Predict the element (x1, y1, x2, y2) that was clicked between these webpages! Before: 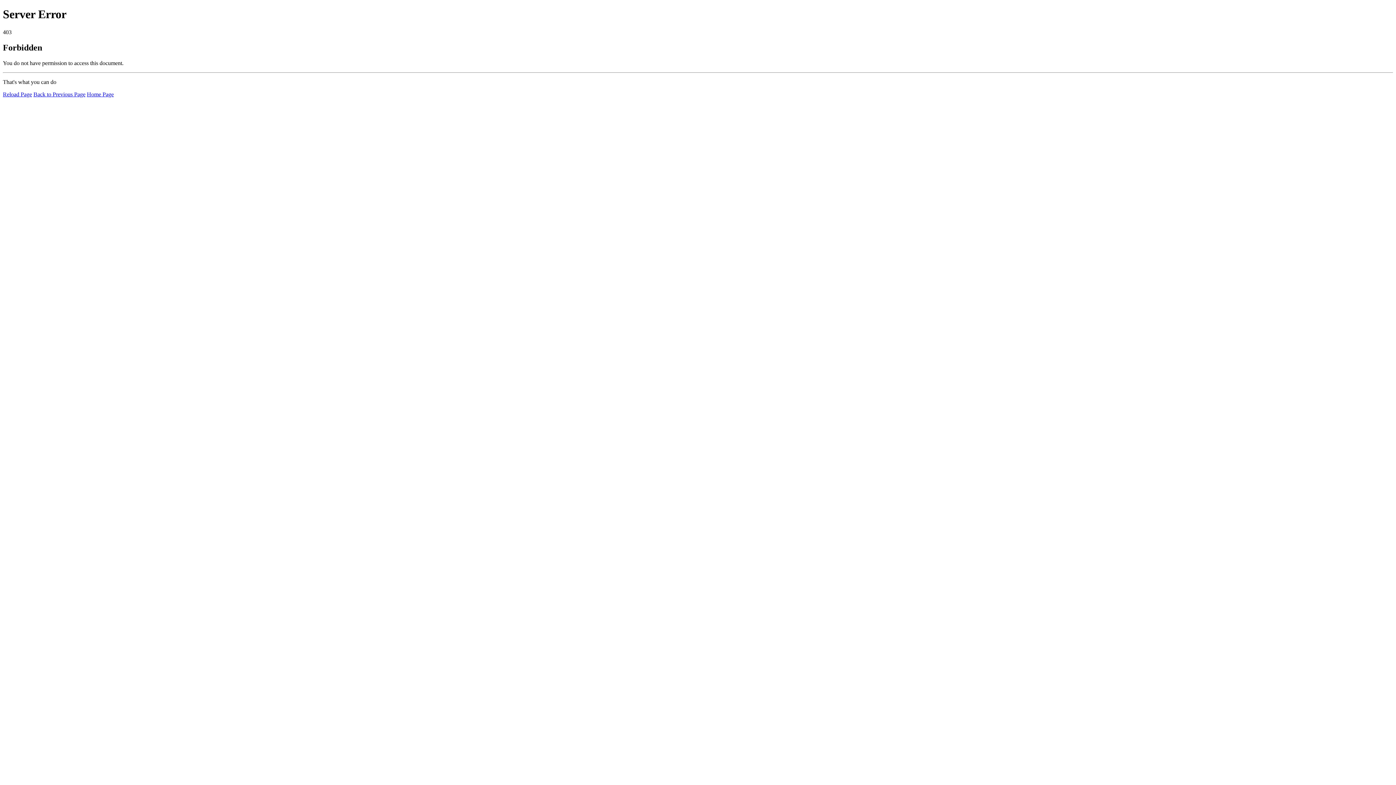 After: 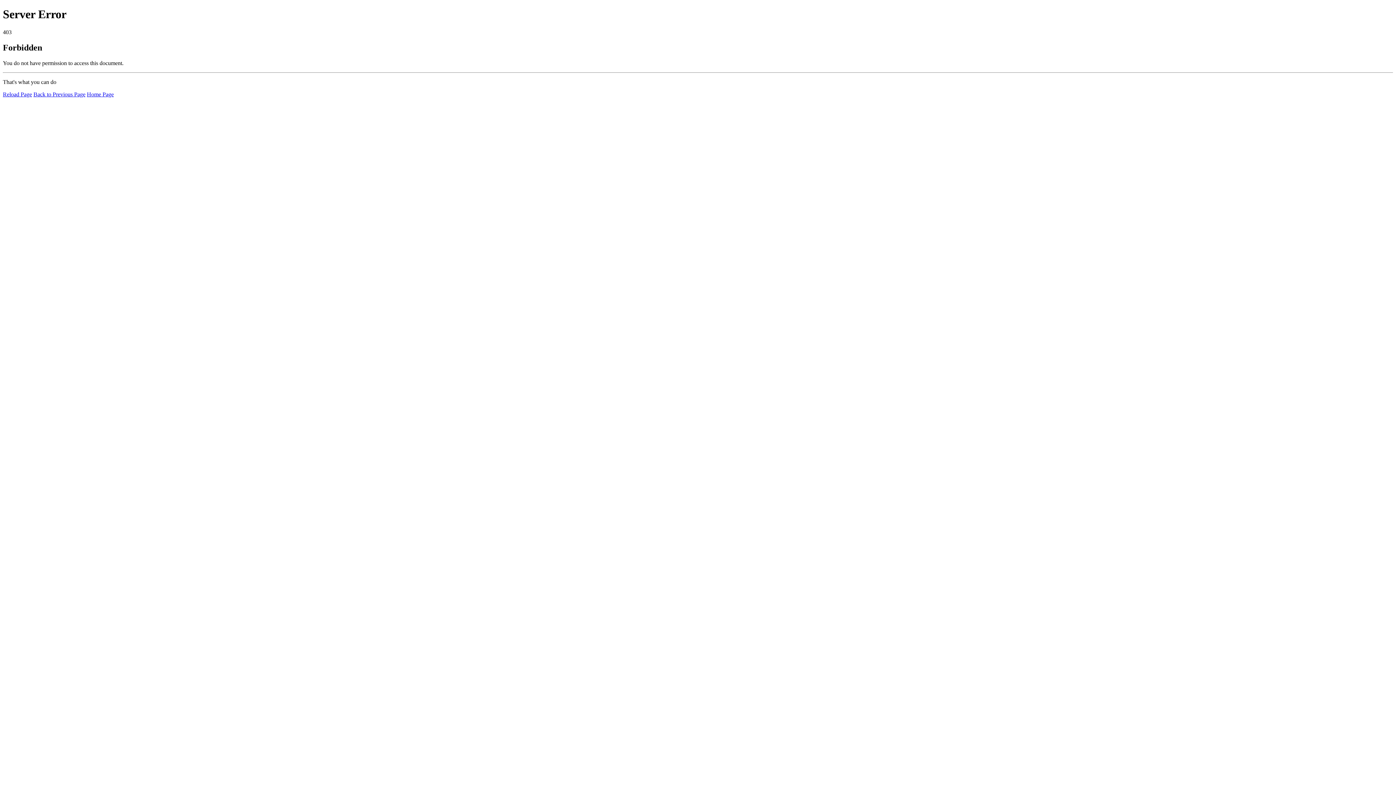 Action: bbox: (2, 91, 32, 97) label: Reload Page